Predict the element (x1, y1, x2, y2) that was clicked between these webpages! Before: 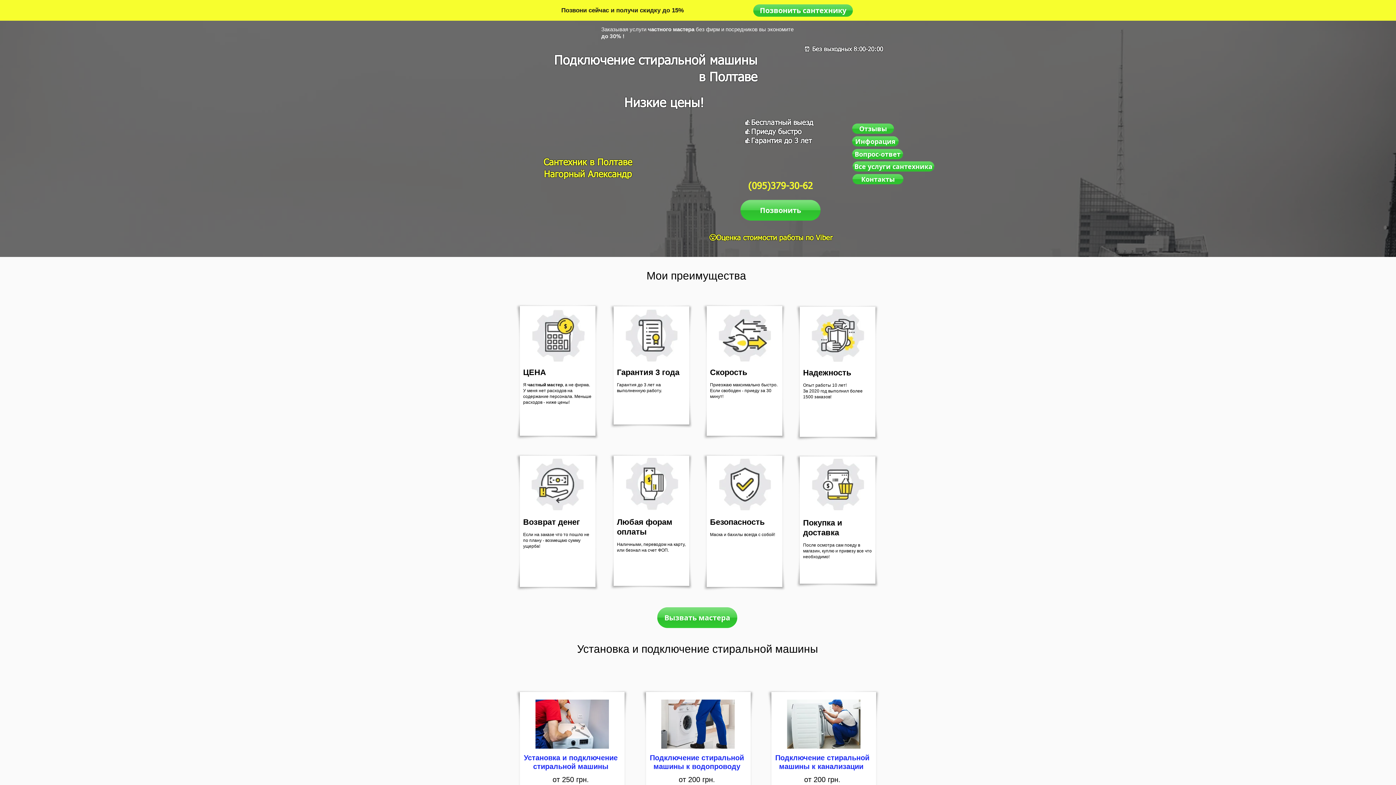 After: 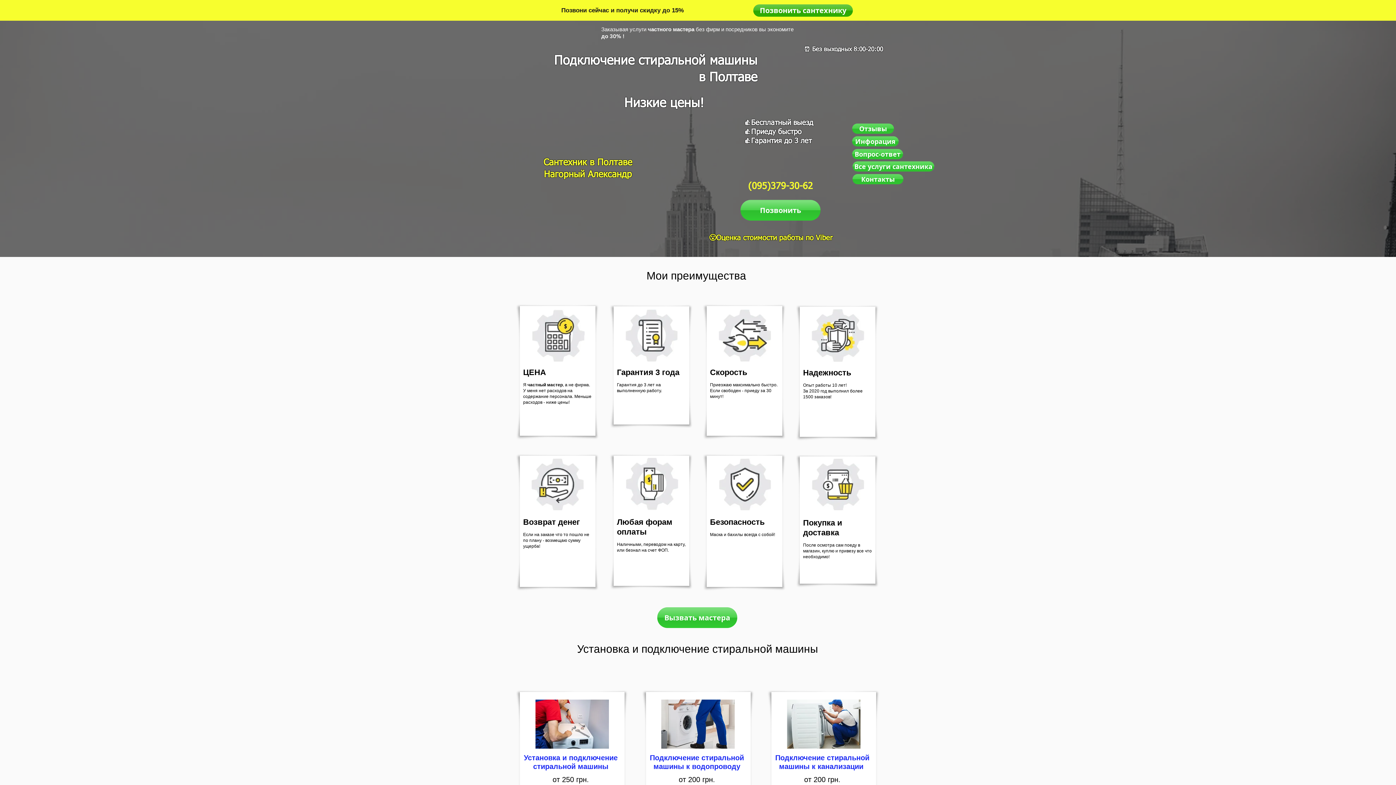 Action: bbox: (753, 4, 853, 16) label: Позвонить сантехнику